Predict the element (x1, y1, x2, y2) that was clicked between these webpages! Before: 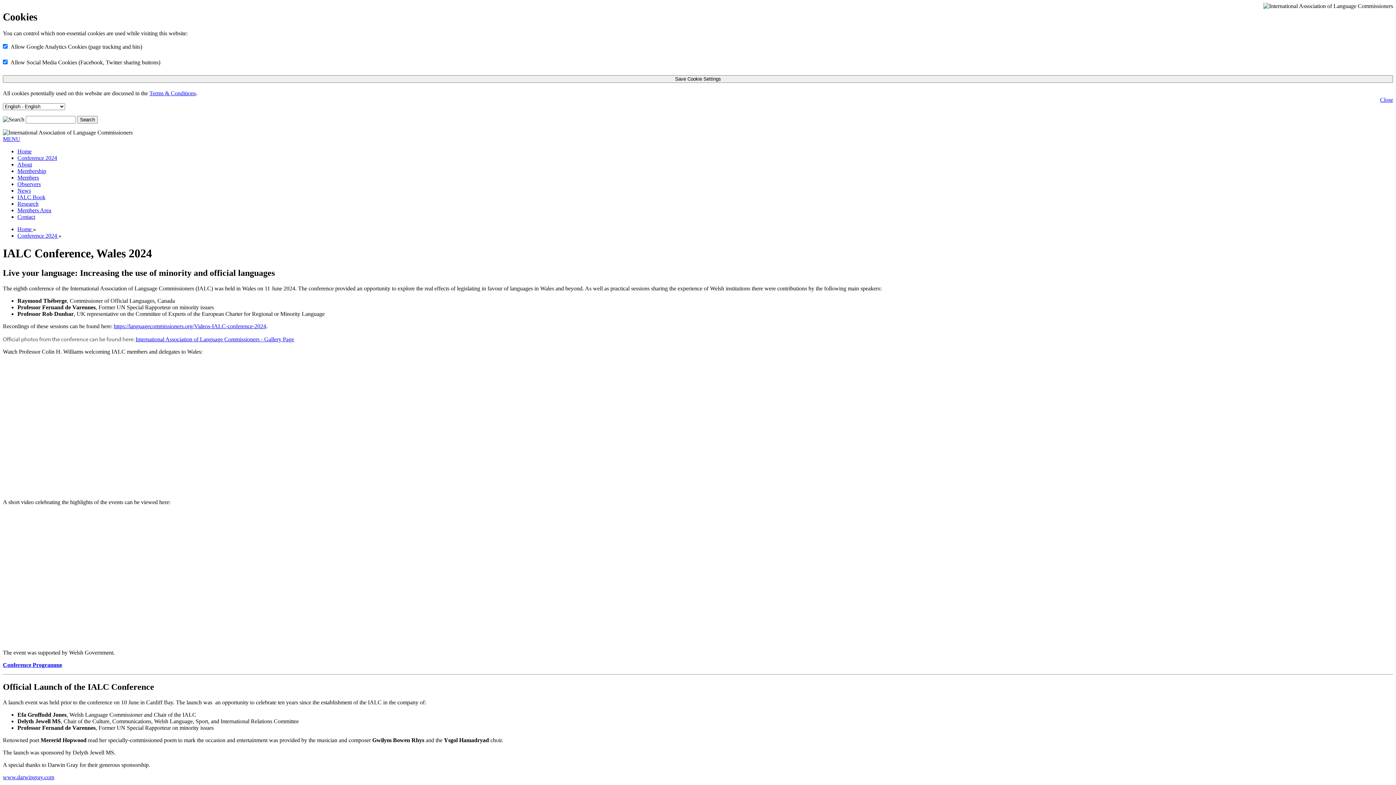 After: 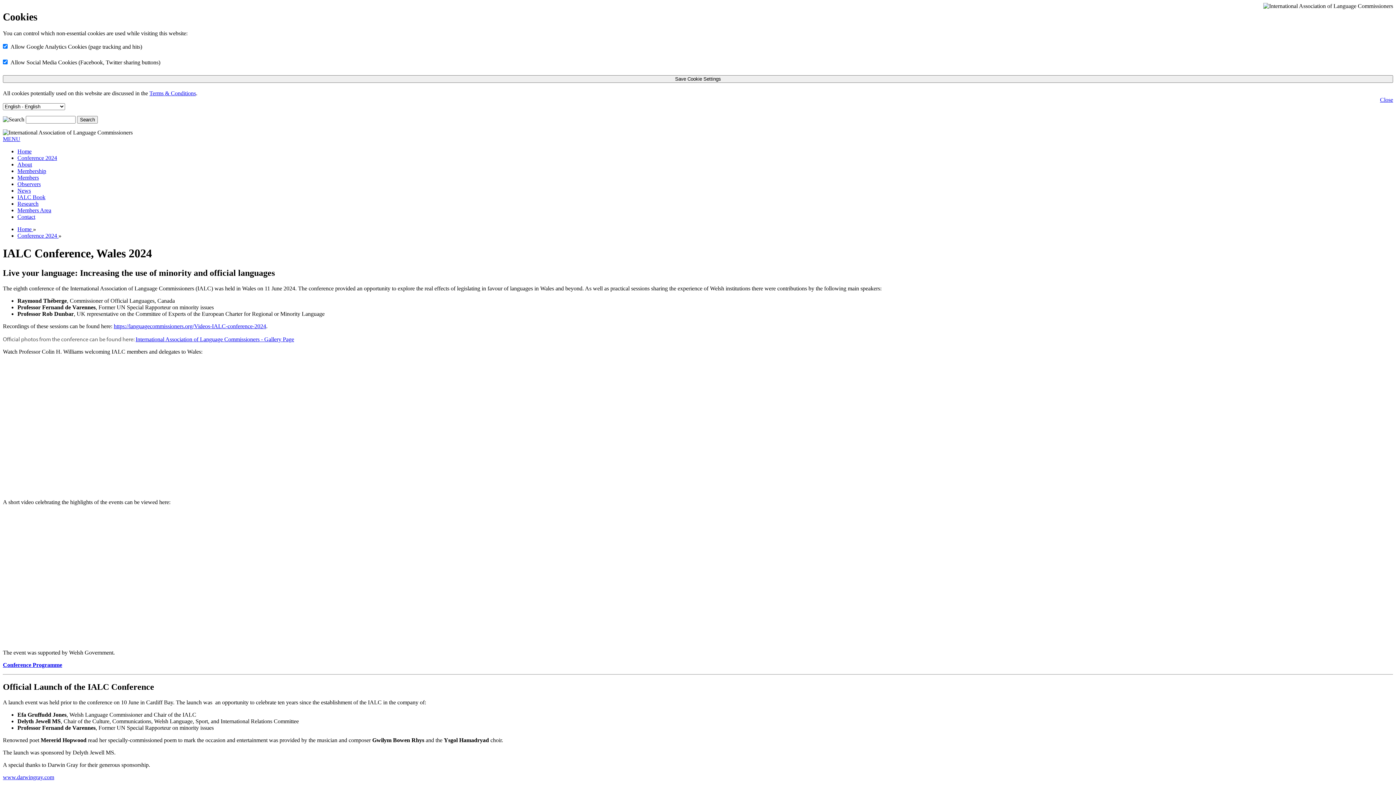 Action: label: MENU bbox: (2, 136, 20, 142)